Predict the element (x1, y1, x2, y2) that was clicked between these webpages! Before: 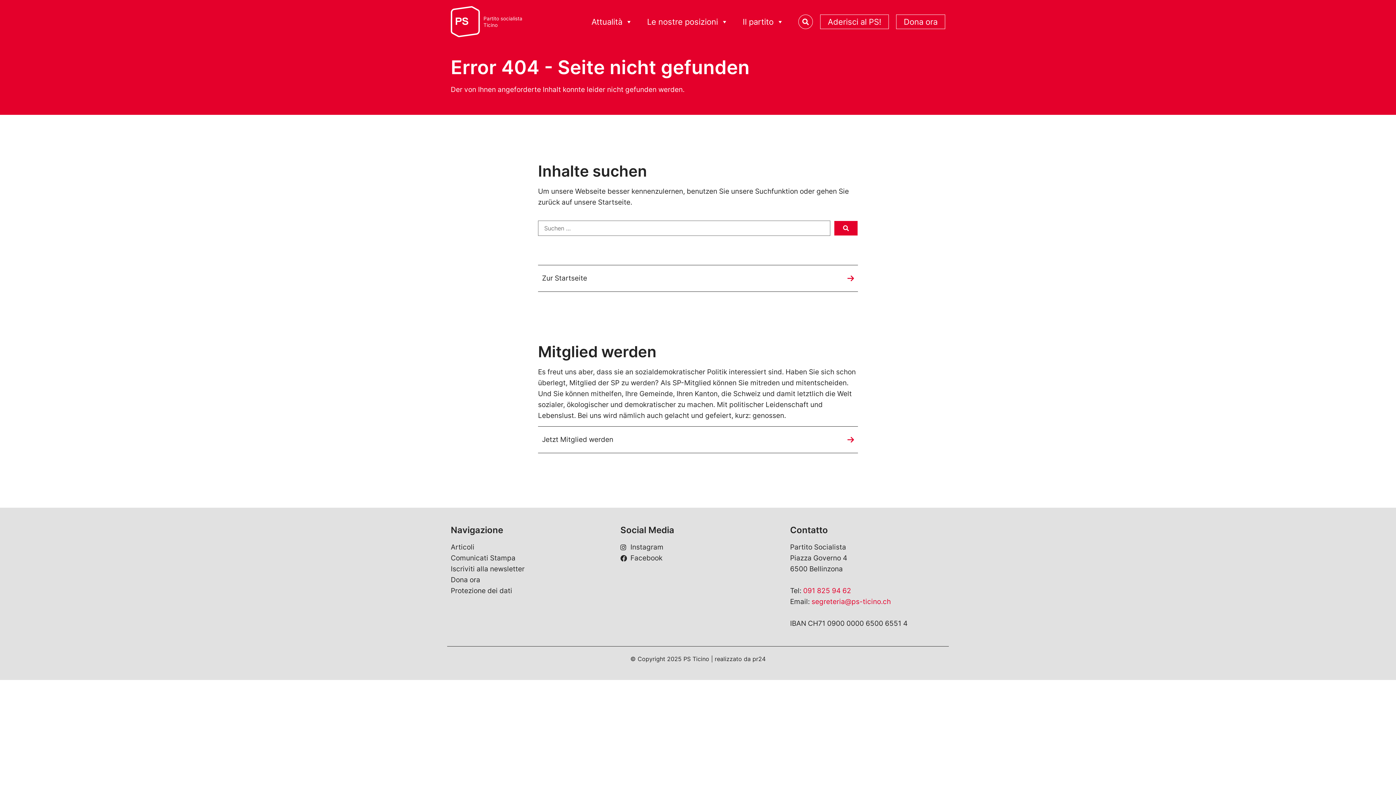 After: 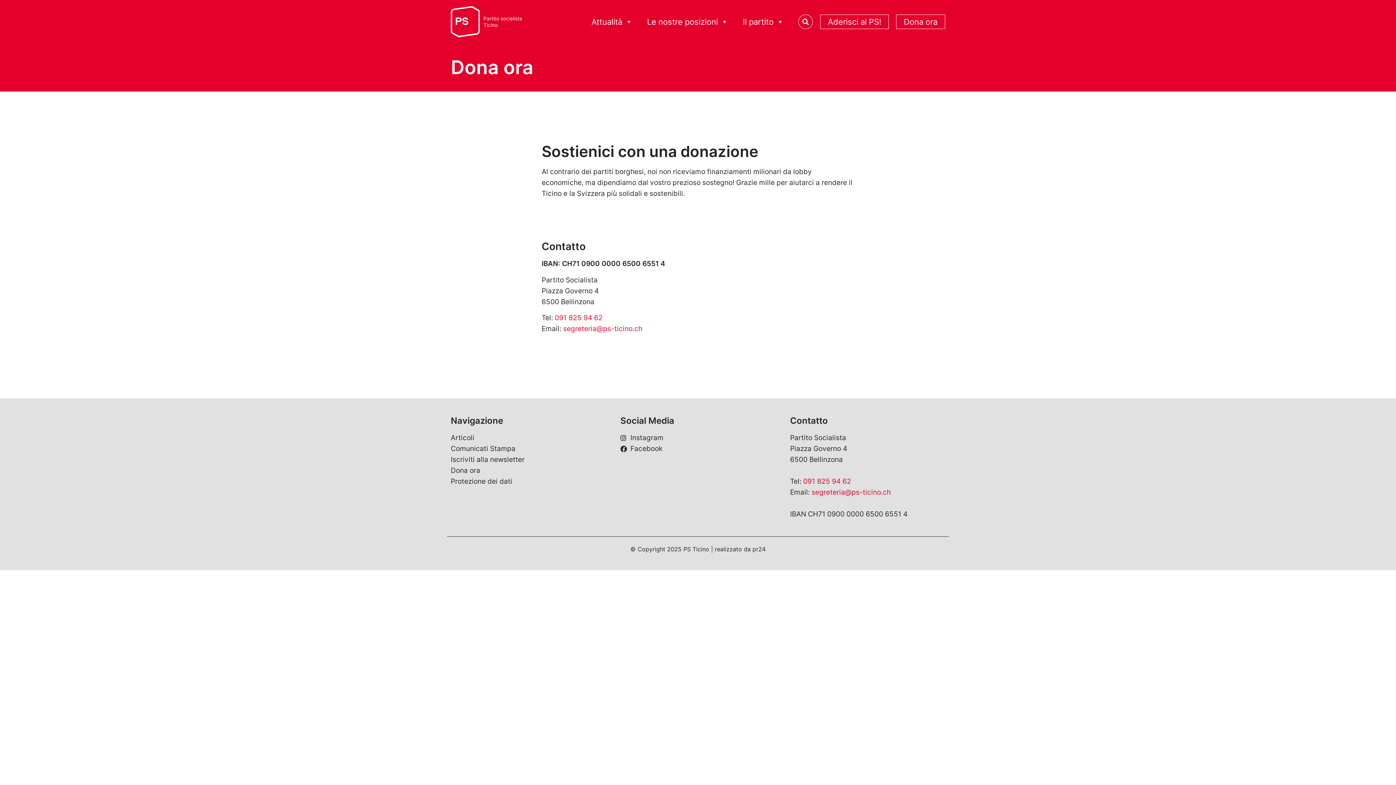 Action: label: Dona ora bbox: (450, 574, 606, 585)